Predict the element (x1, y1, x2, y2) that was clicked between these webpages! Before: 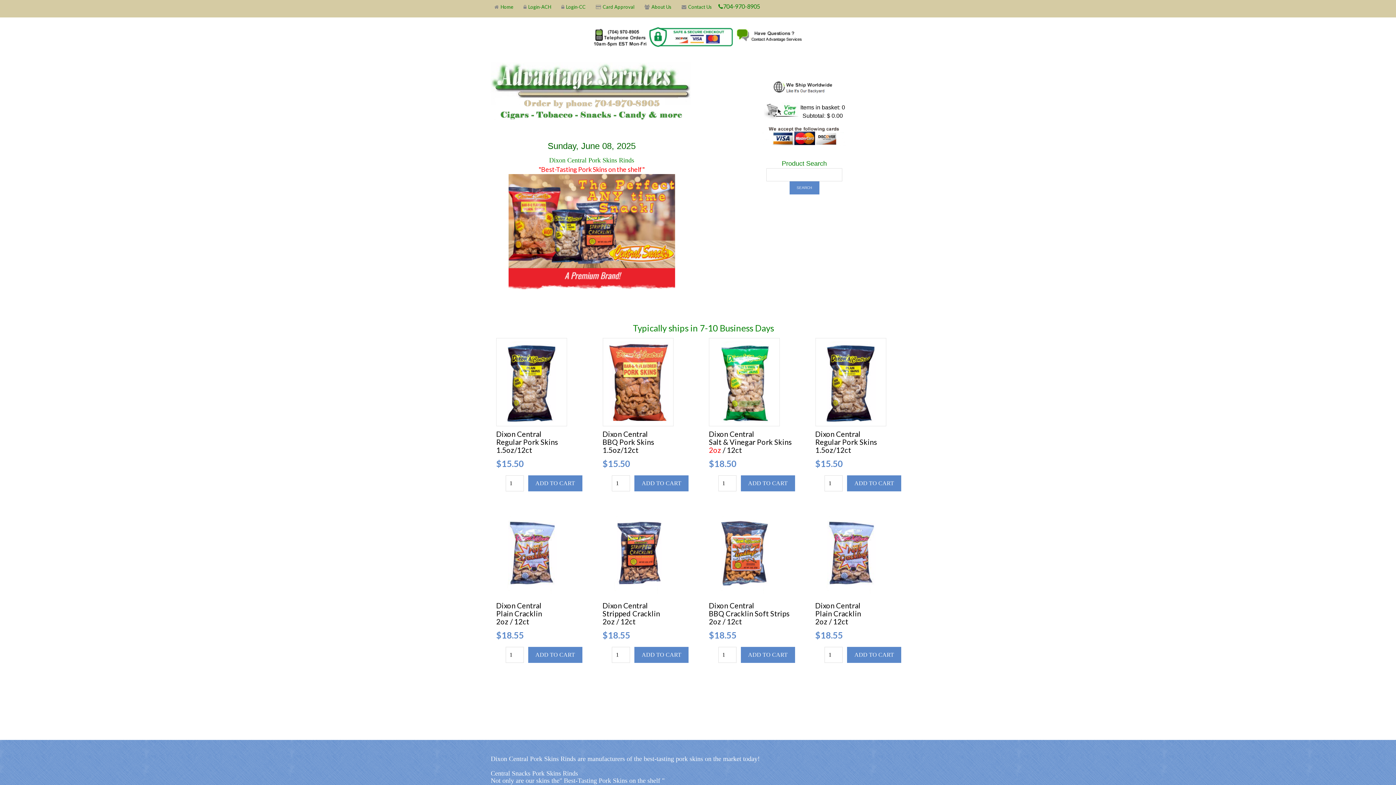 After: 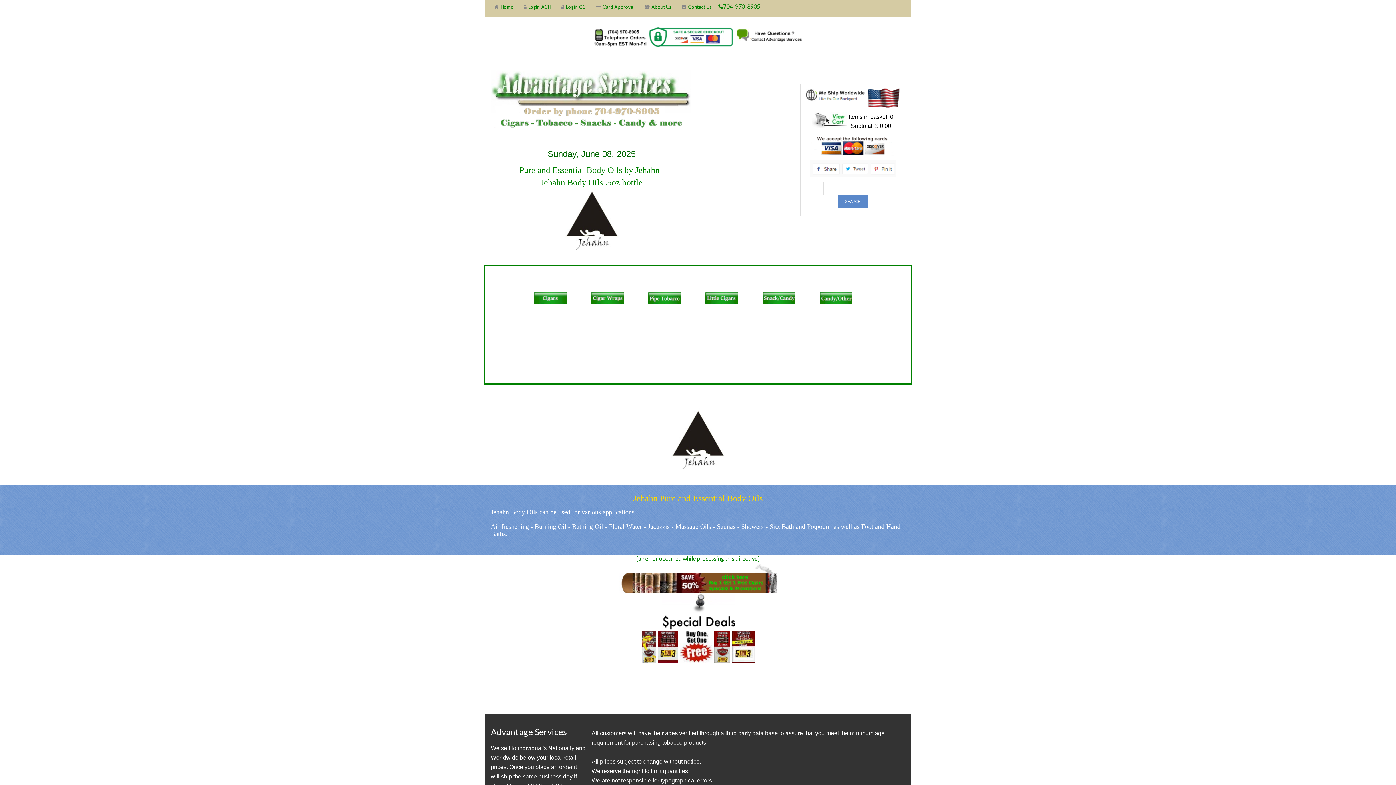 Action: bbox: (724, 53, 728, 60) label: X